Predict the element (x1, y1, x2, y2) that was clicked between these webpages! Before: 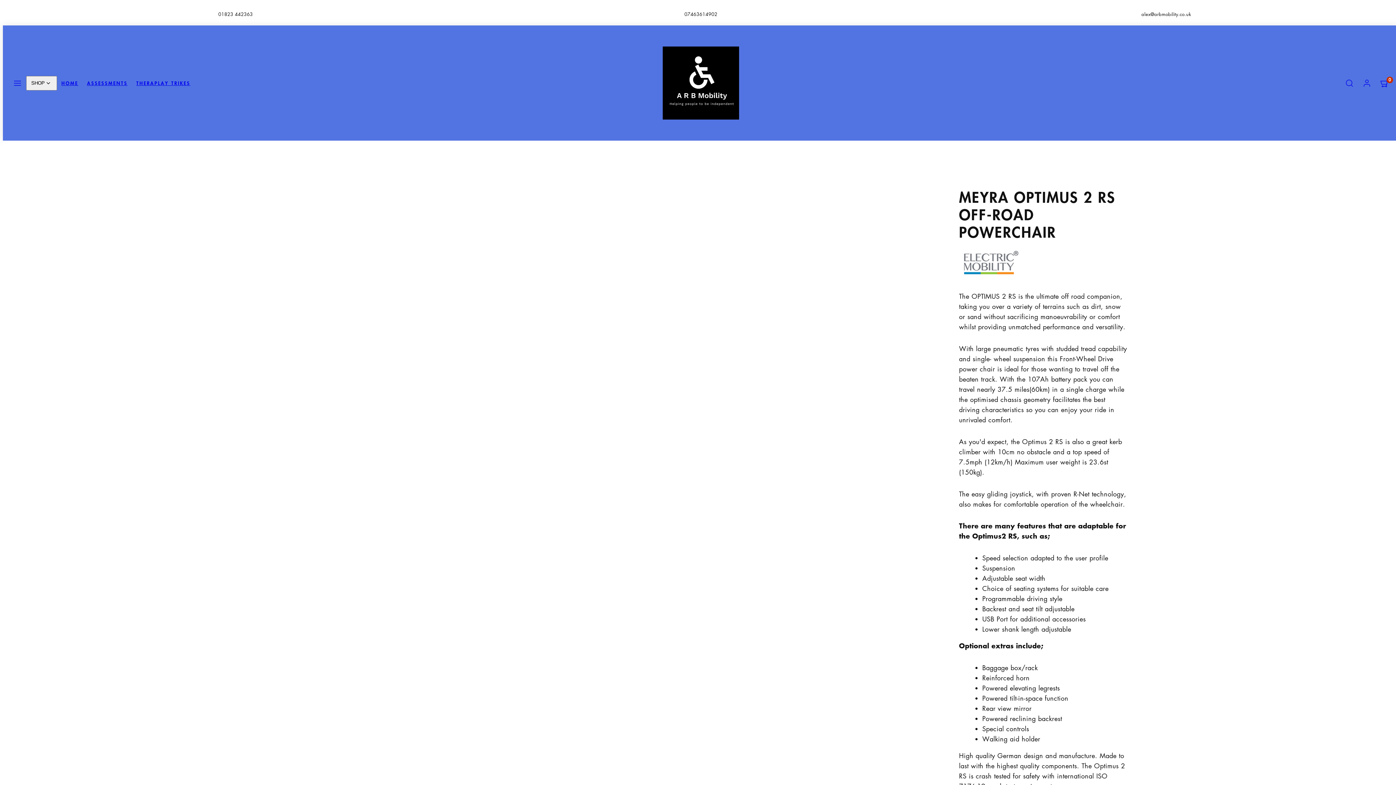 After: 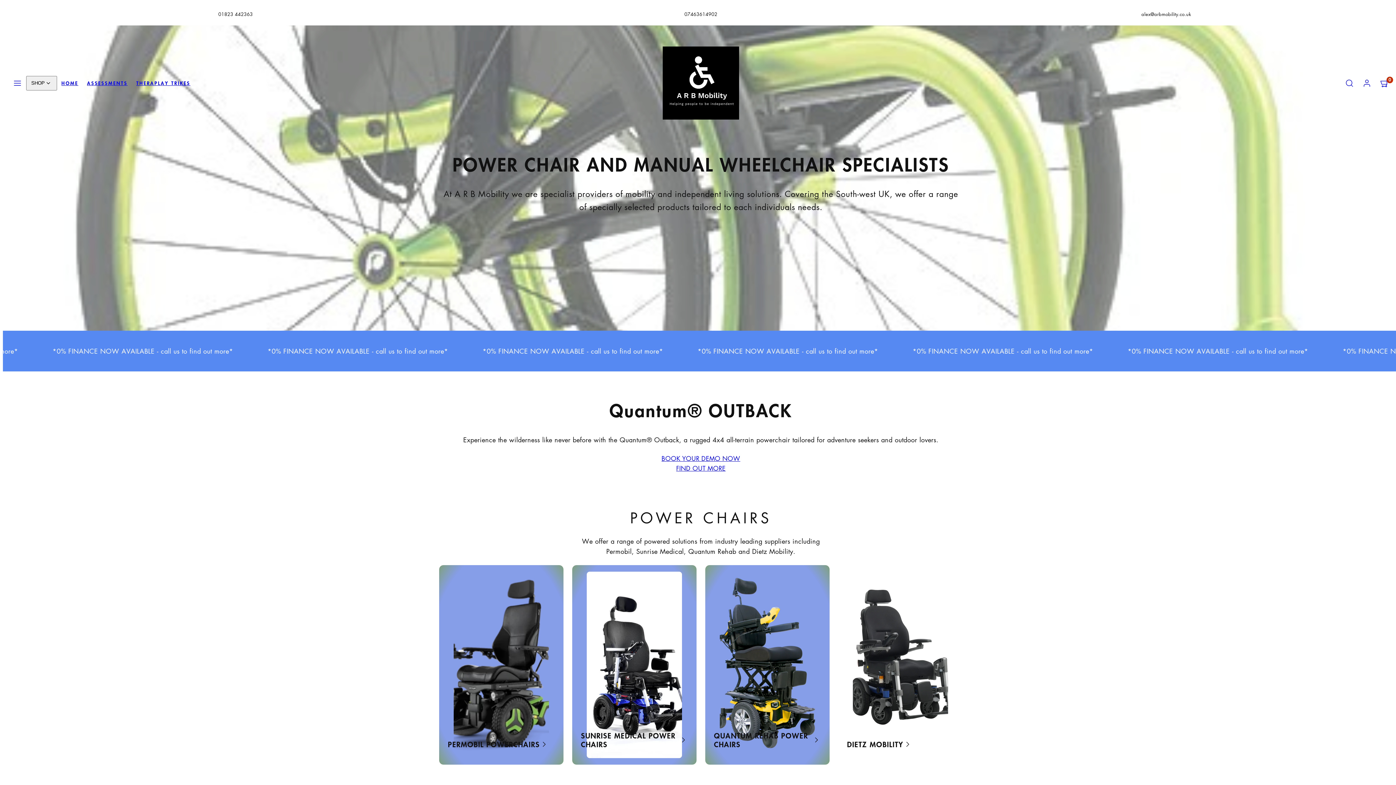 Action: bbox: (57, 75, 82, 90) label: HOME